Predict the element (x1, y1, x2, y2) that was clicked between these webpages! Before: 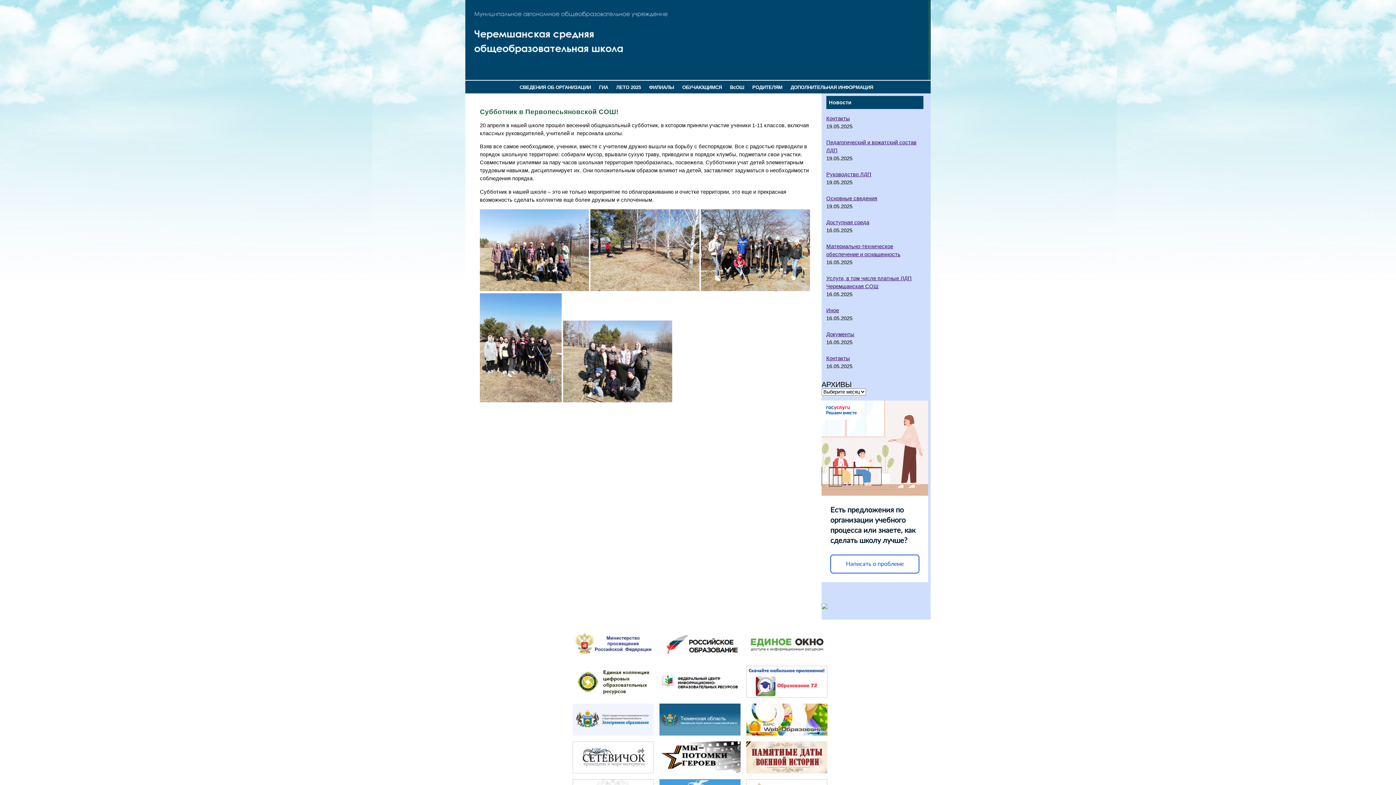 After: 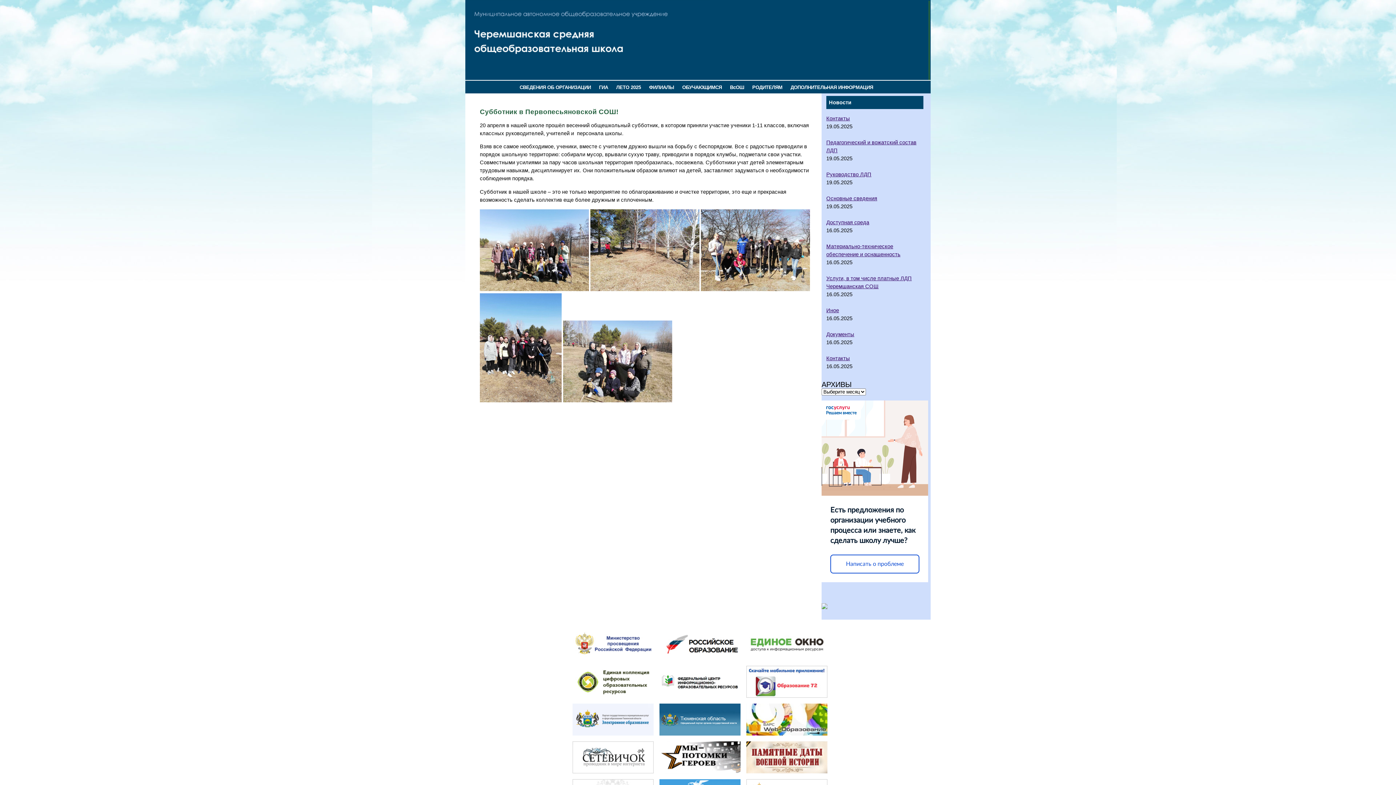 Action: bbox: (572, 694, 653, 699)